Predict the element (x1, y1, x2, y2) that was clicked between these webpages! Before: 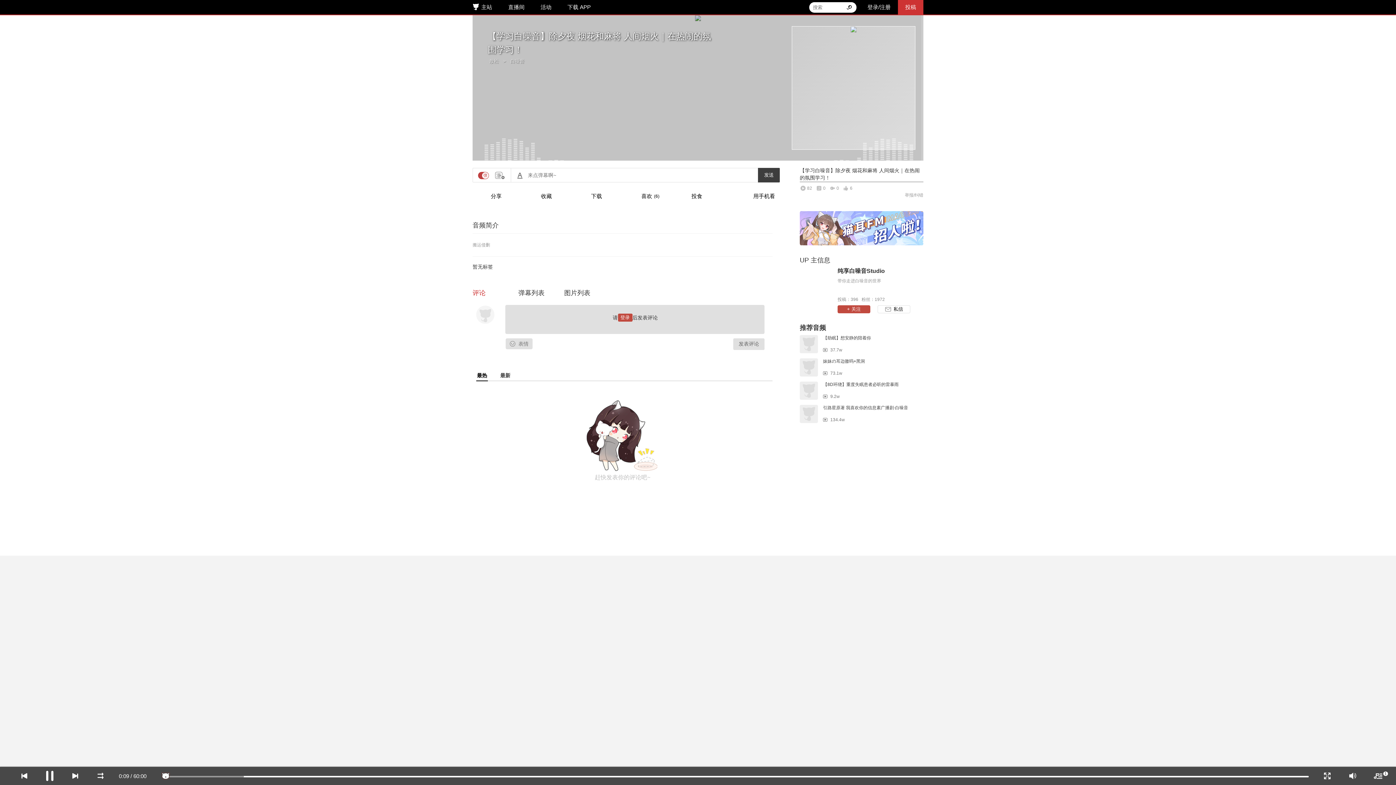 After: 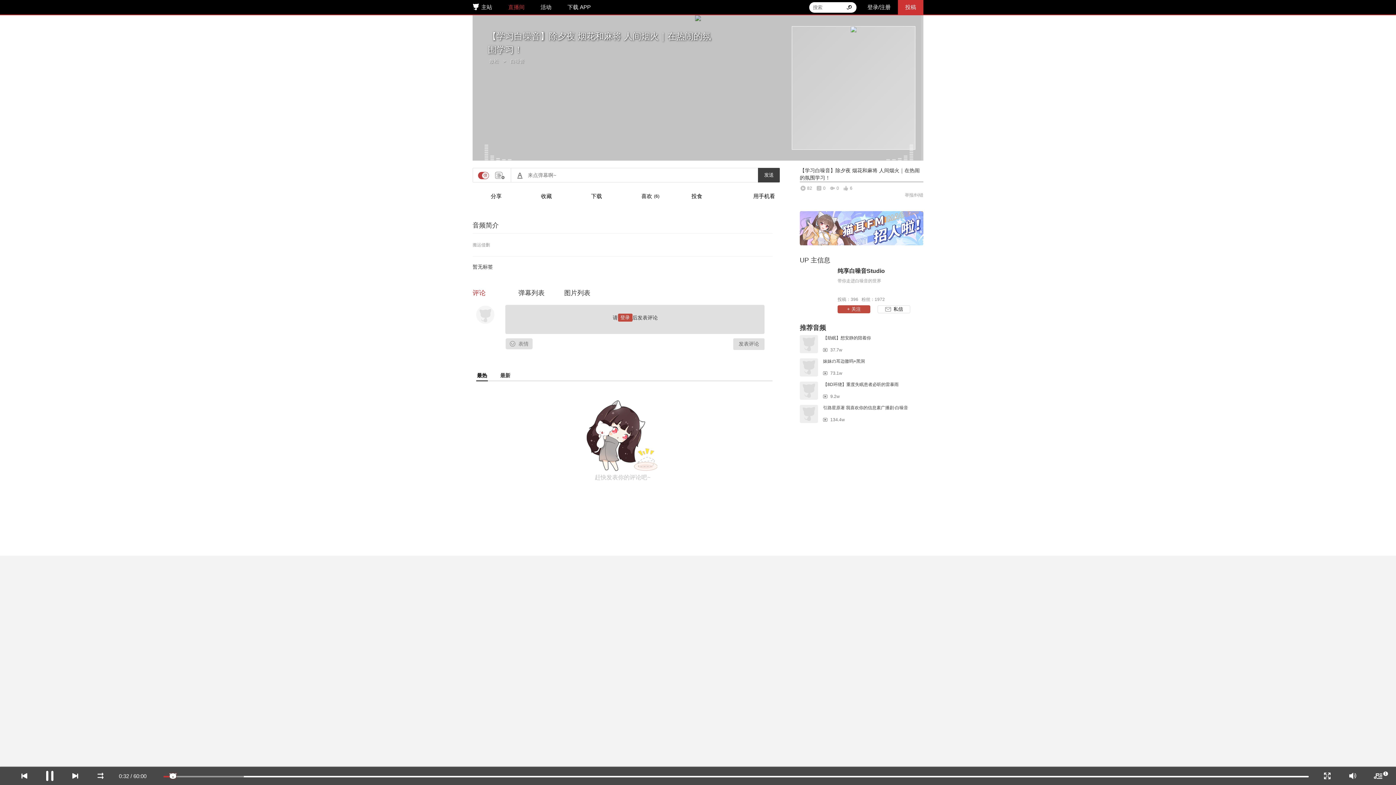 Action: label: 直播间 bbox: (501, 0, 532, 14)